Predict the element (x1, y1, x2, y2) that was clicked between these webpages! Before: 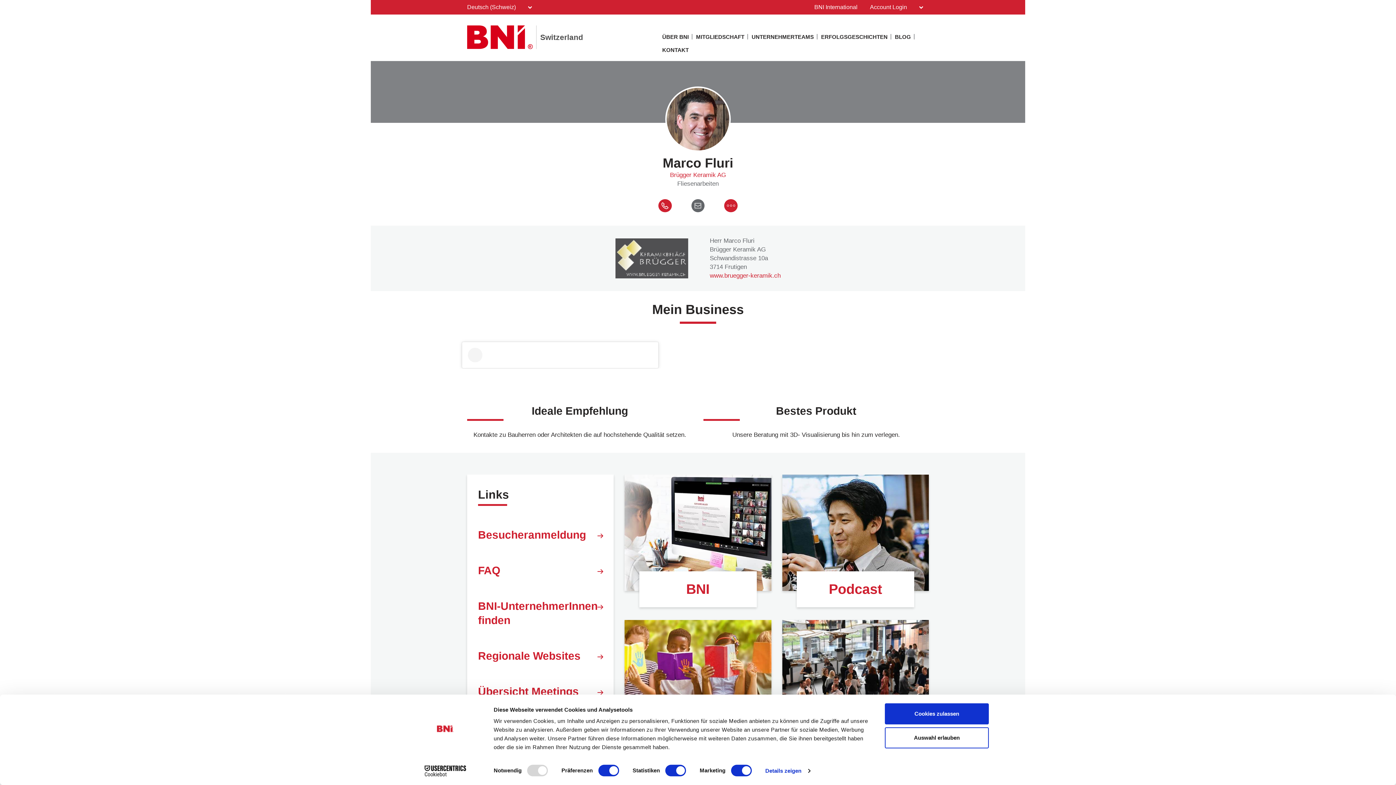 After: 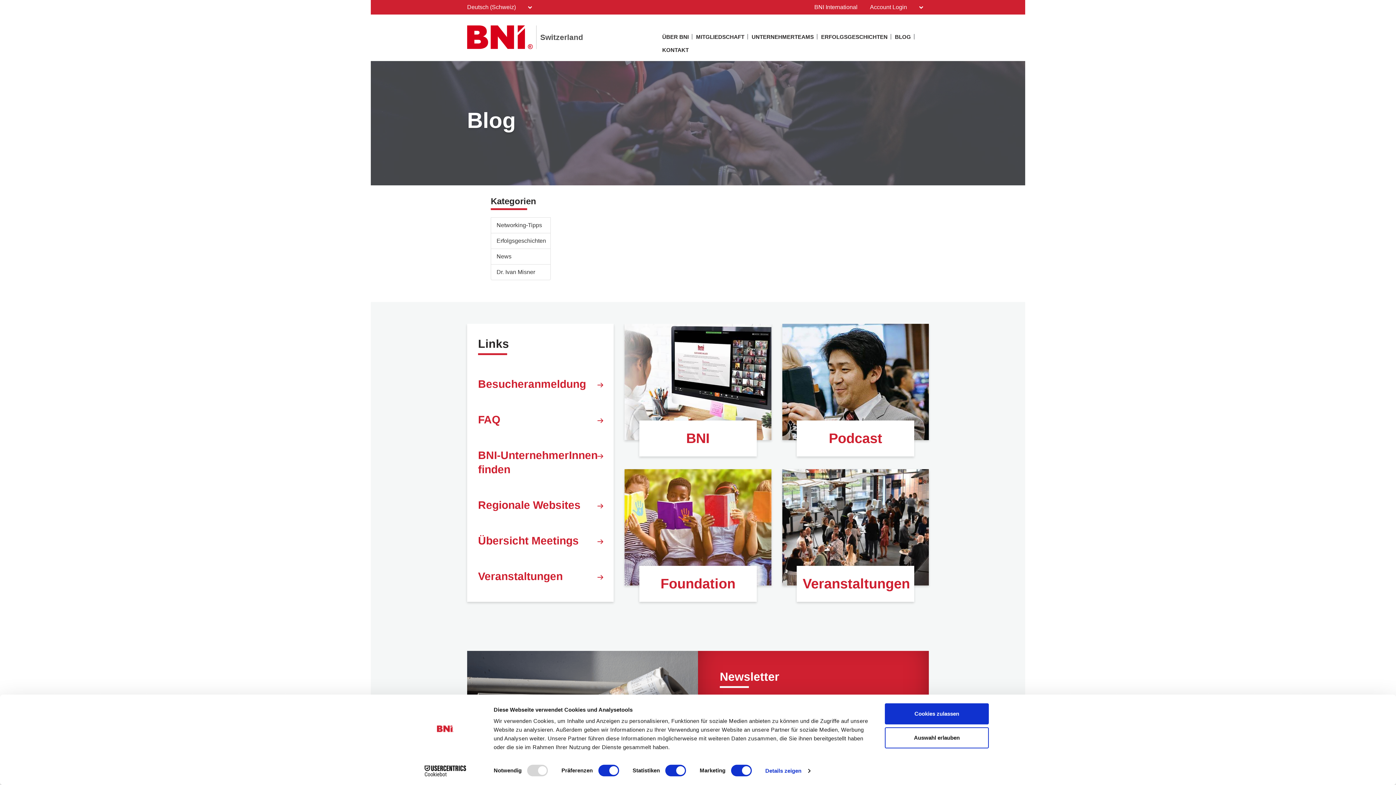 Action: bbox: (895, 32, 911, 45) label: BLOG